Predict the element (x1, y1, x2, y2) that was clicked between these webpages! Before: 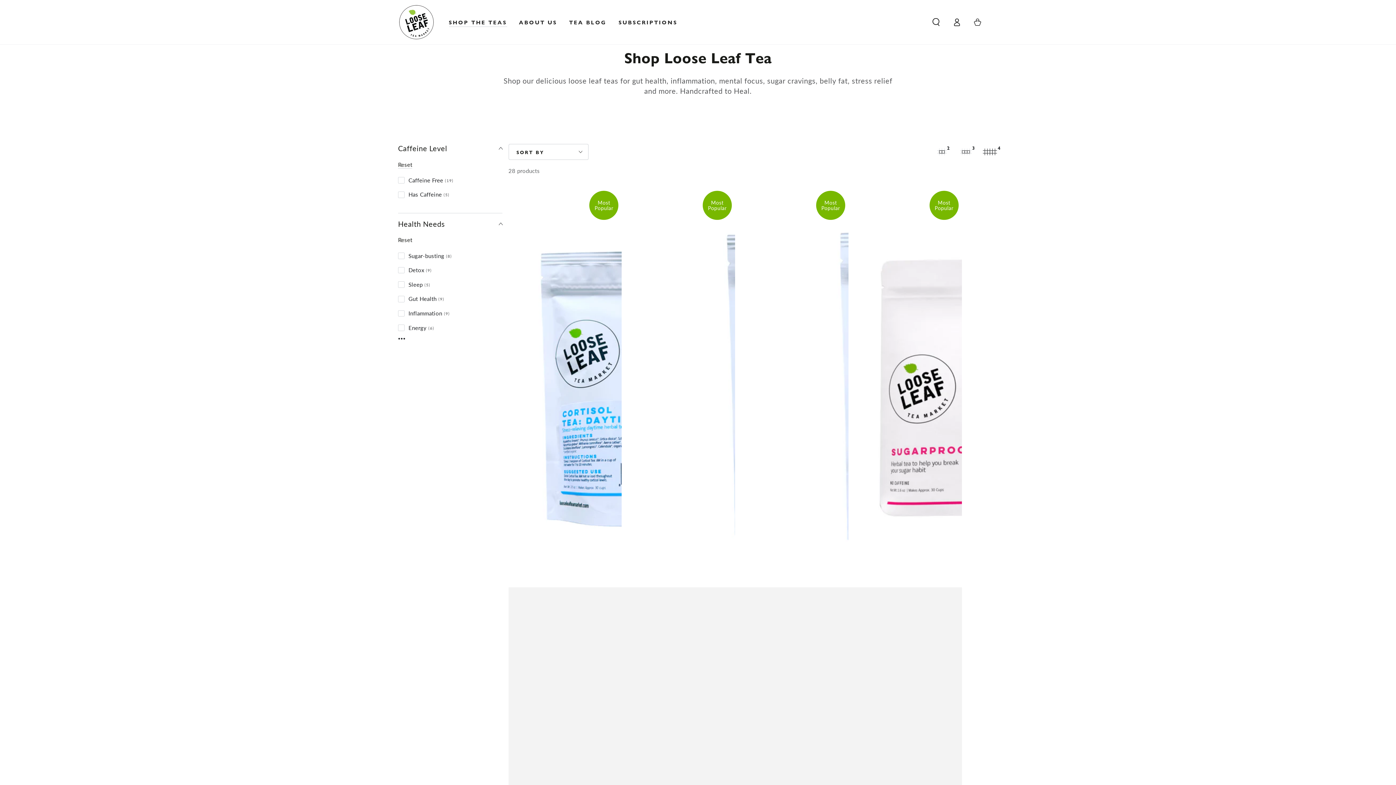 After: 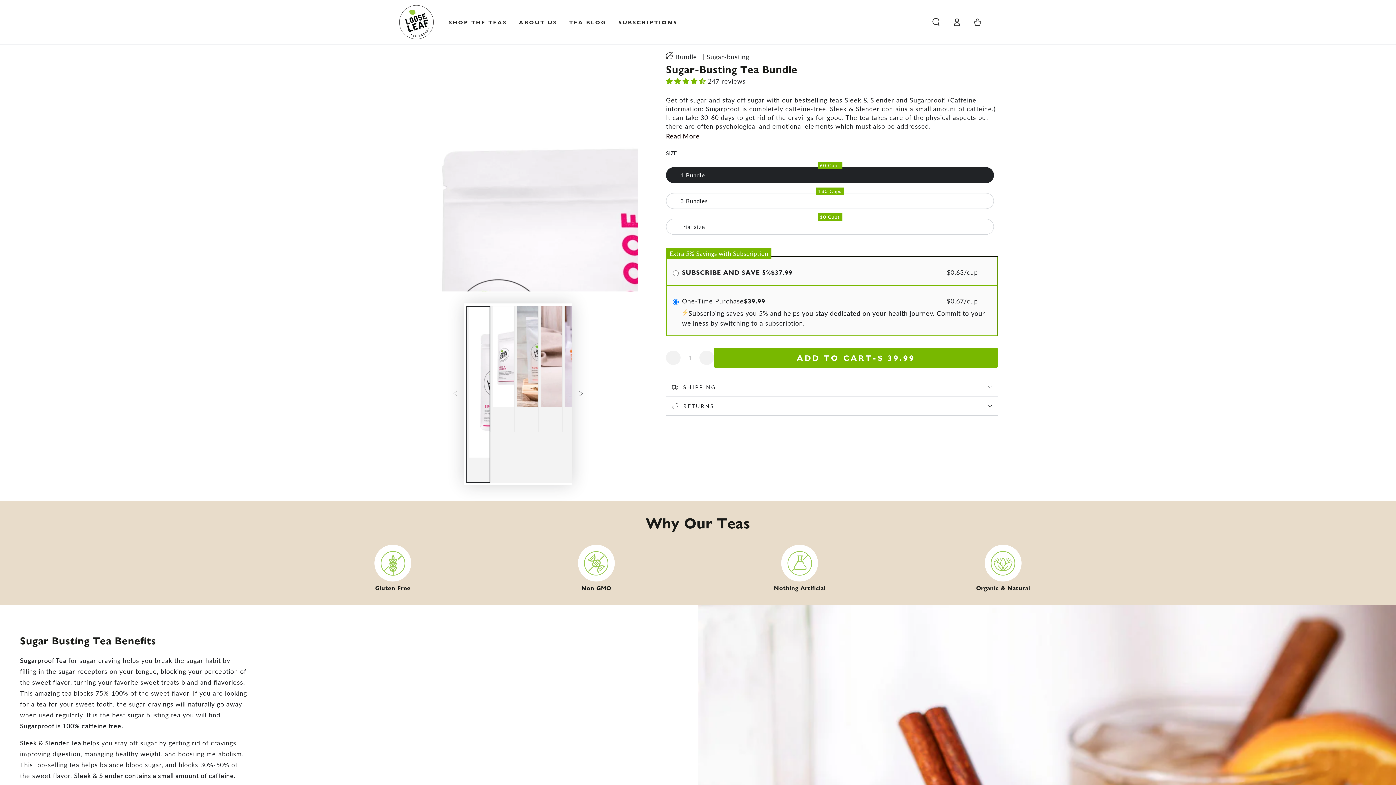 Action: bbox: (848, 187, 962, 1002)